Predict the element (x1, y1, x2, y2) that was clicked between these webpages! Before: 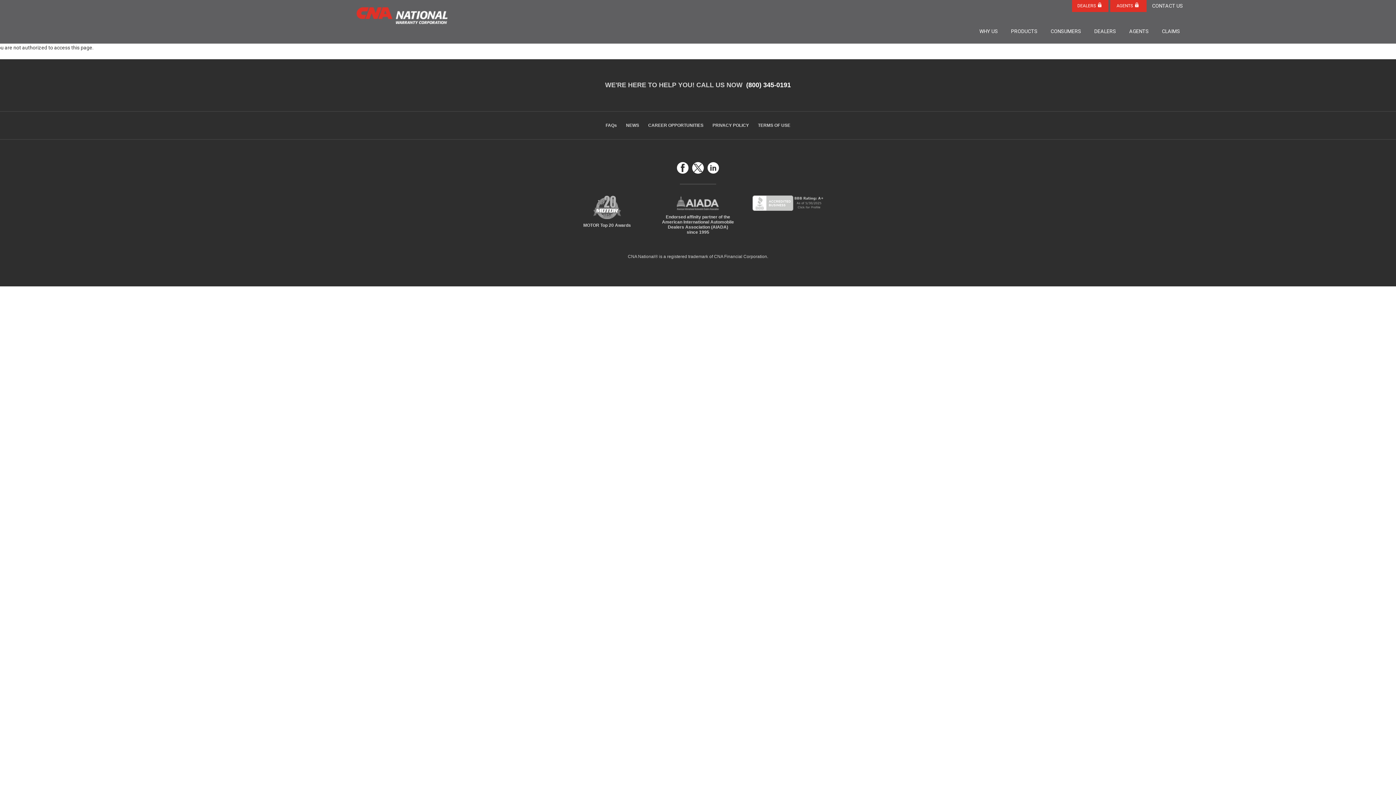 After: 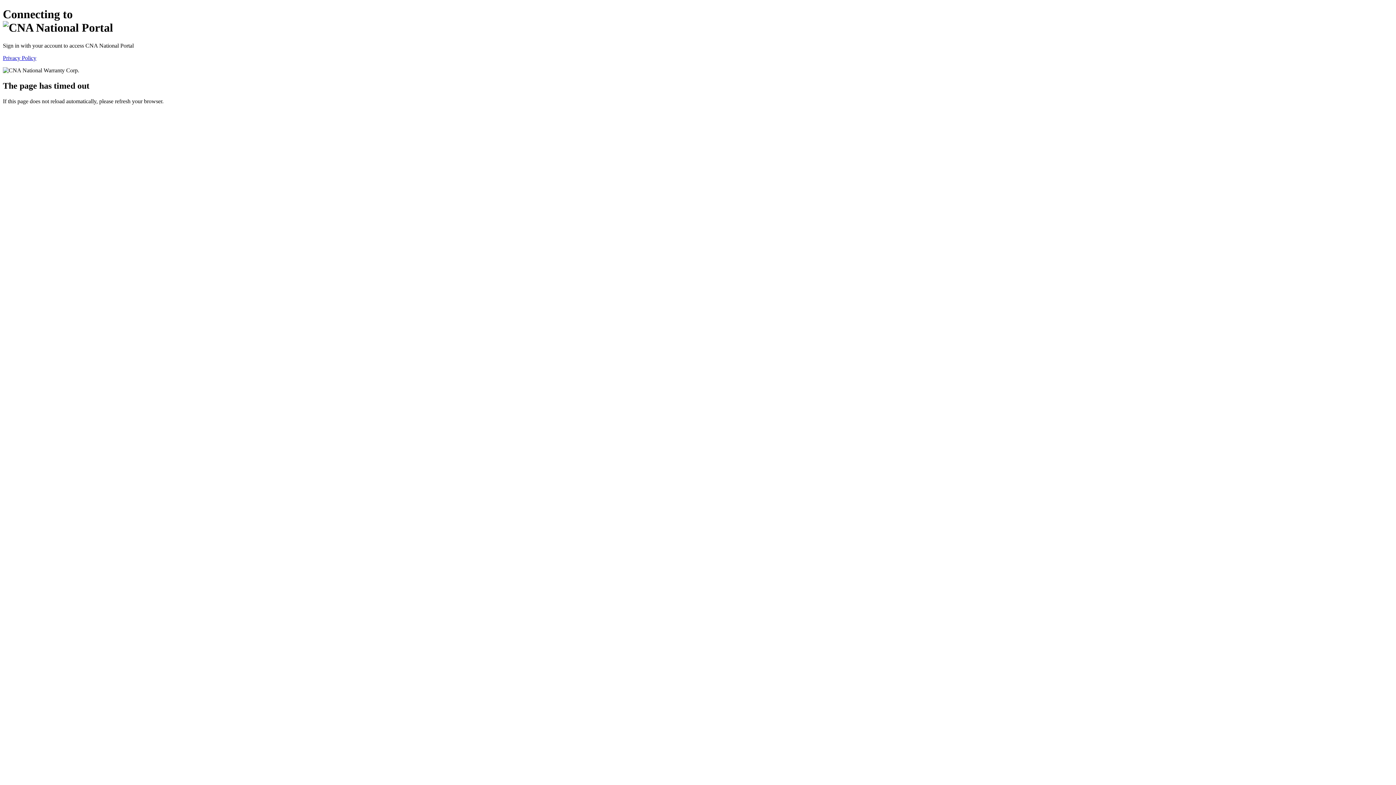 Action: label: AGENTS bbox: (1110, 0, 1146, 12)